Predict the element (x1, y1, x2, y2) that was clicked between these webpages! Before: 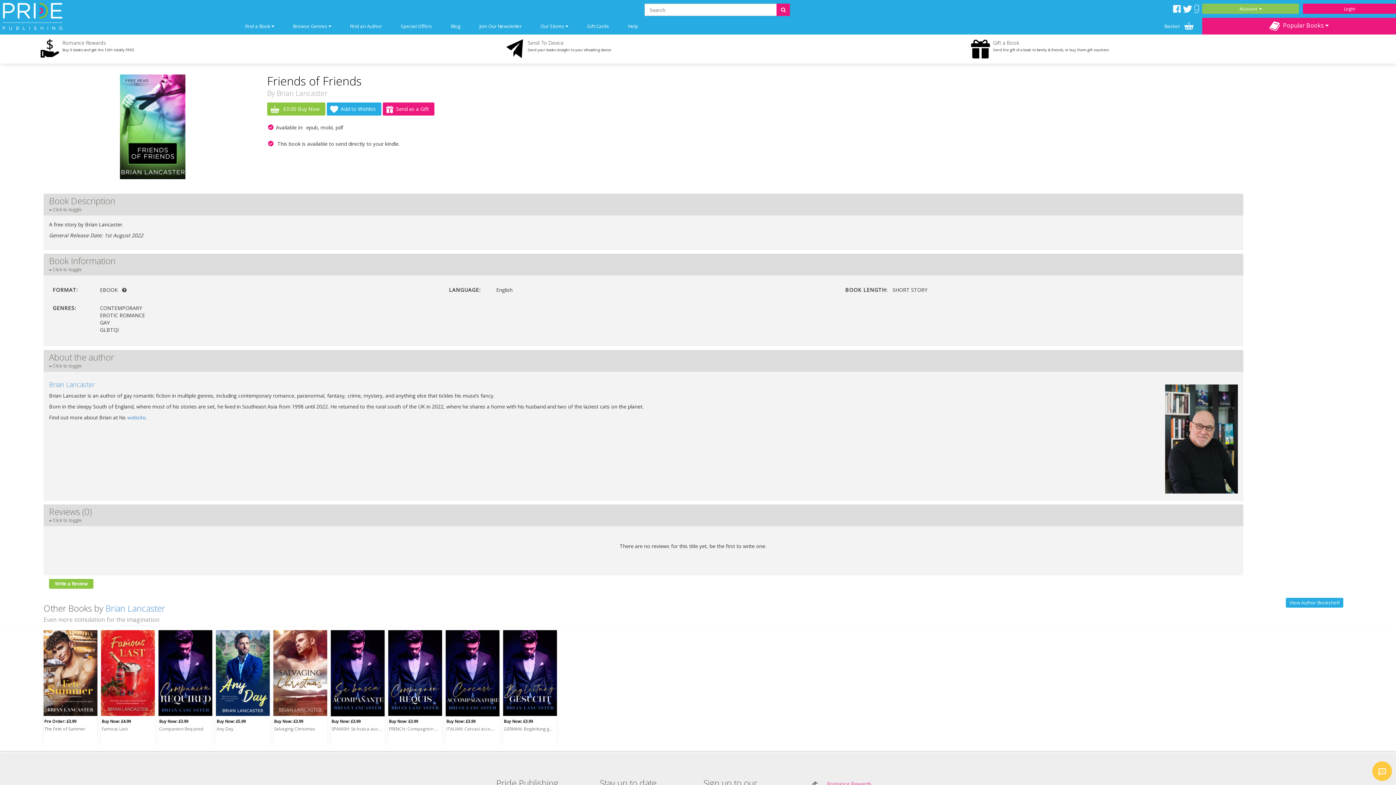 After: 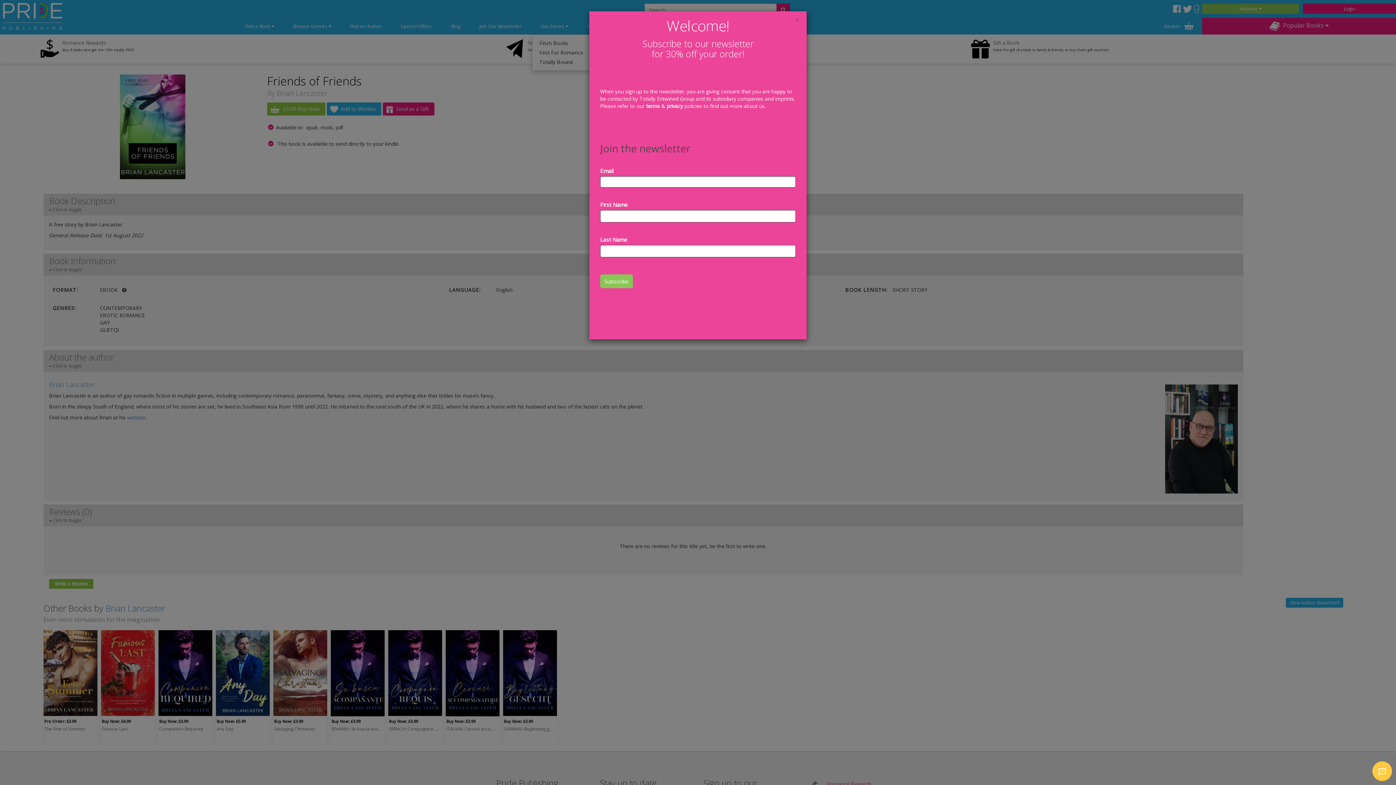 Action: label: Our Stores  bbox: (540, 22, 568, 29)